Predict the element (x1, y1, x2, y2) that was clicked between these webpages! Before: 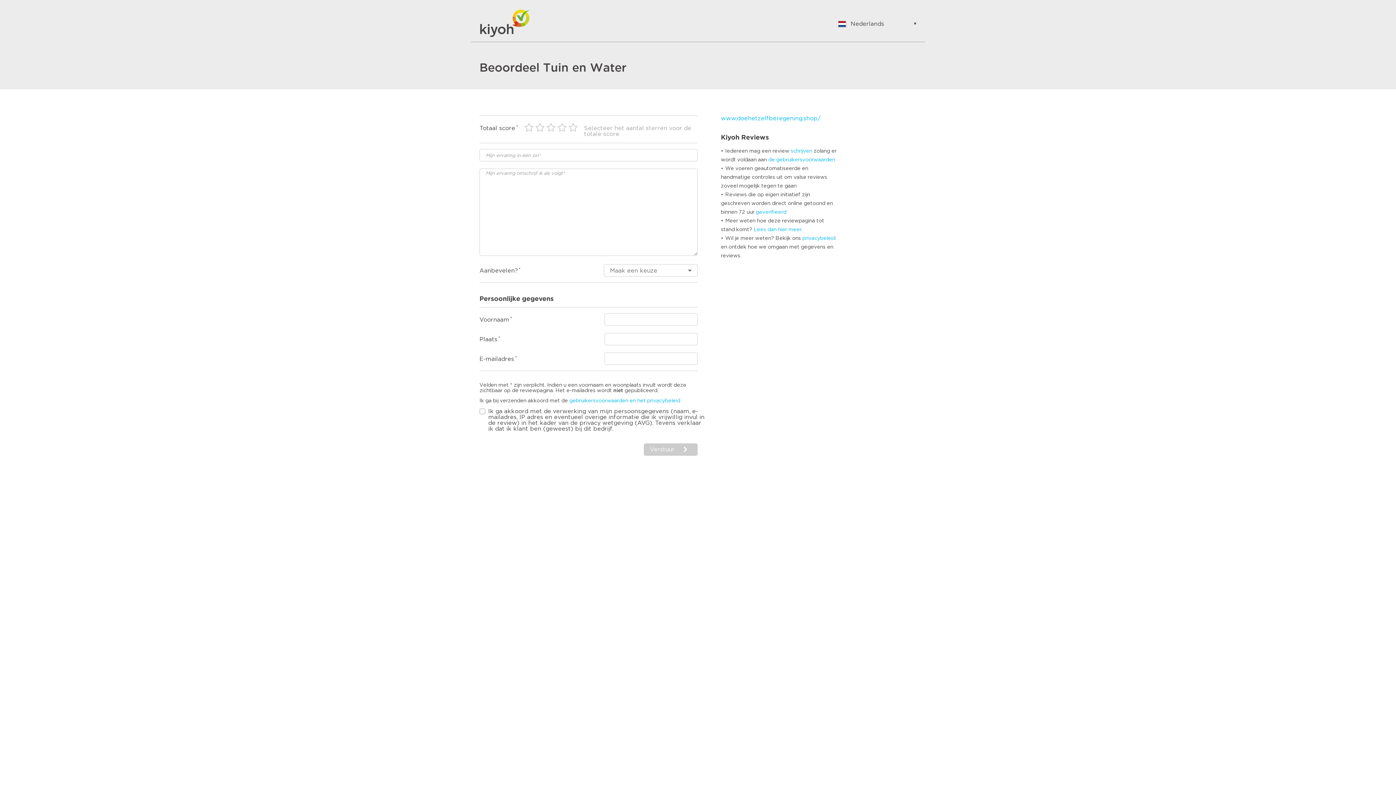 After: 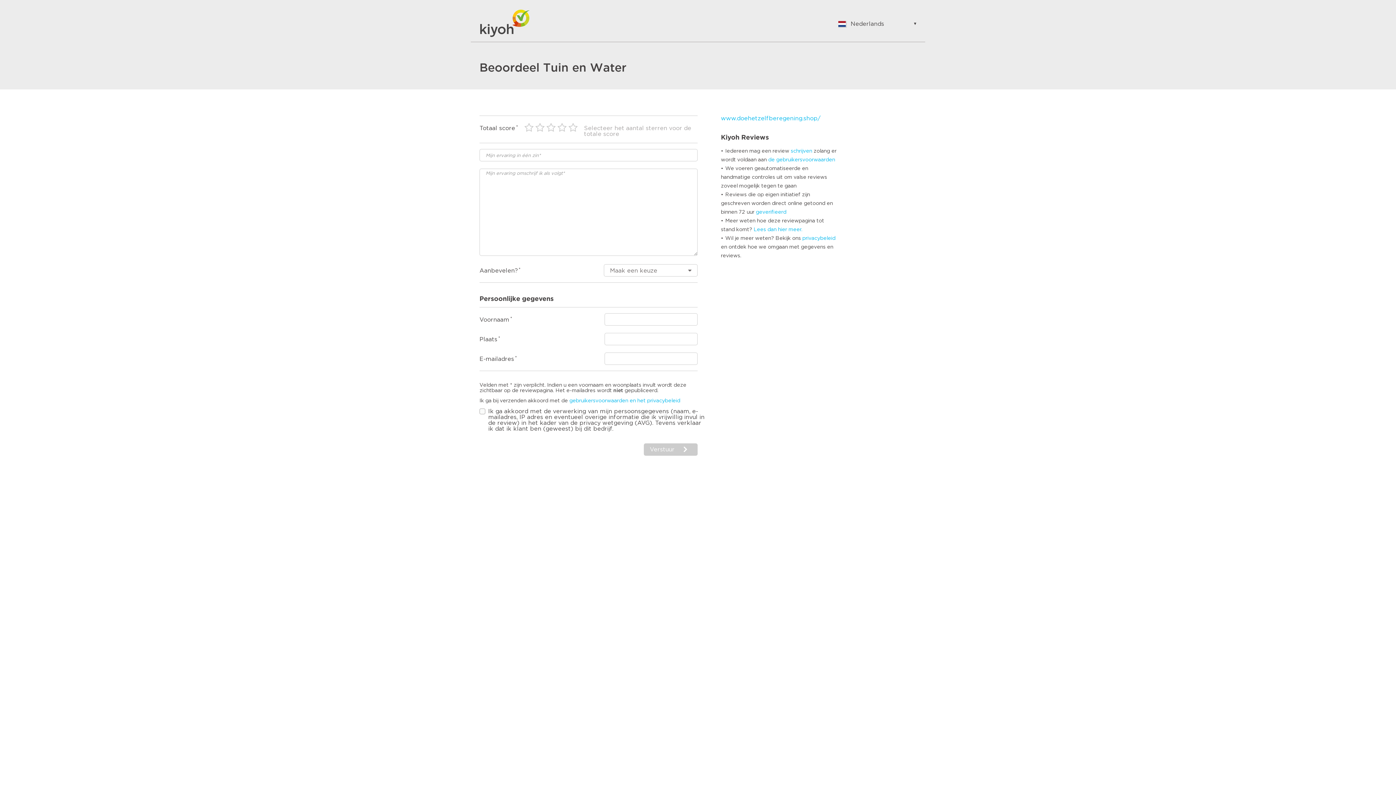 Action: label: Kiyoh Reviews bbox: (721, 133, 769, 141)